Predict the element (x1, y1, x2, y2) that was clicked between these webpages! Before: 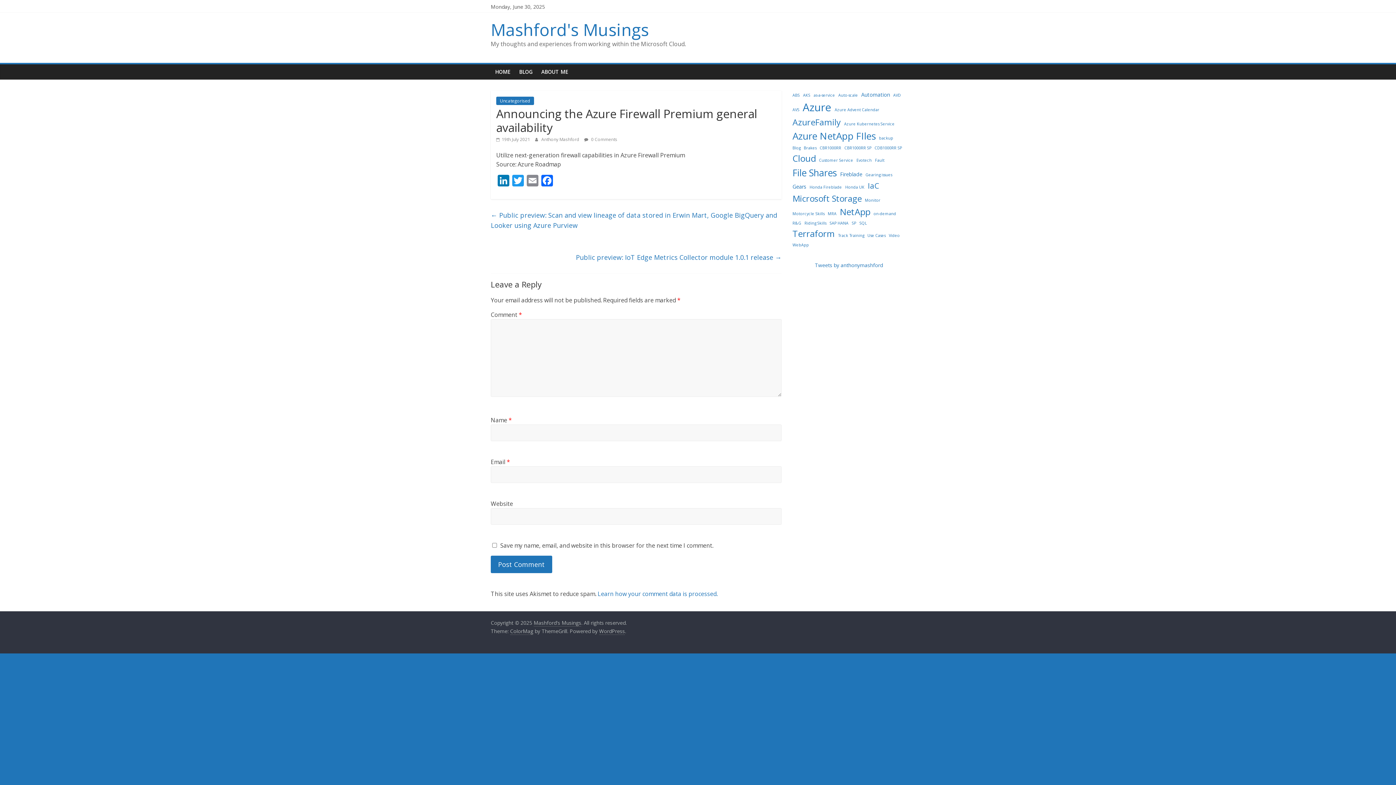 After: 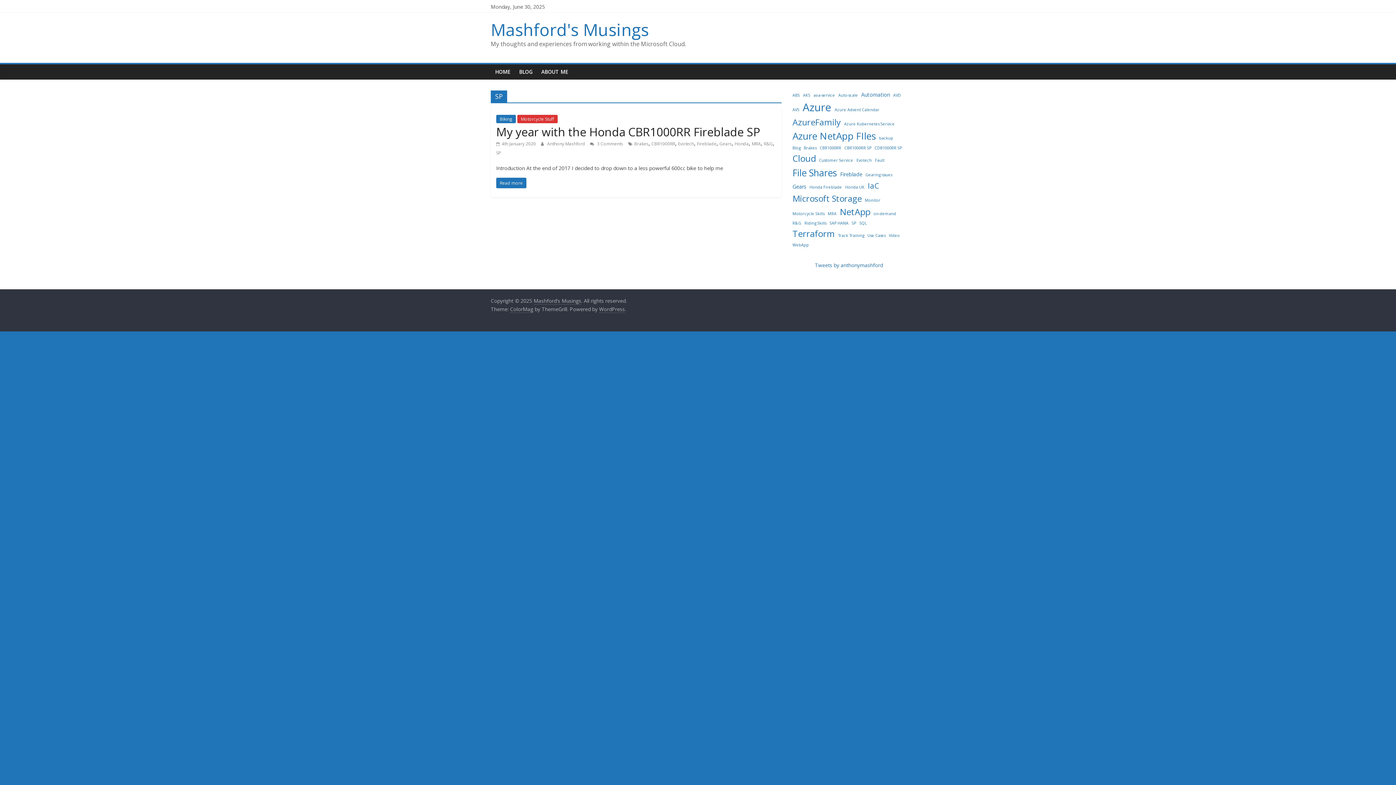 Action: label: SP (1 item) bbox: (852, 220, 856, 226)